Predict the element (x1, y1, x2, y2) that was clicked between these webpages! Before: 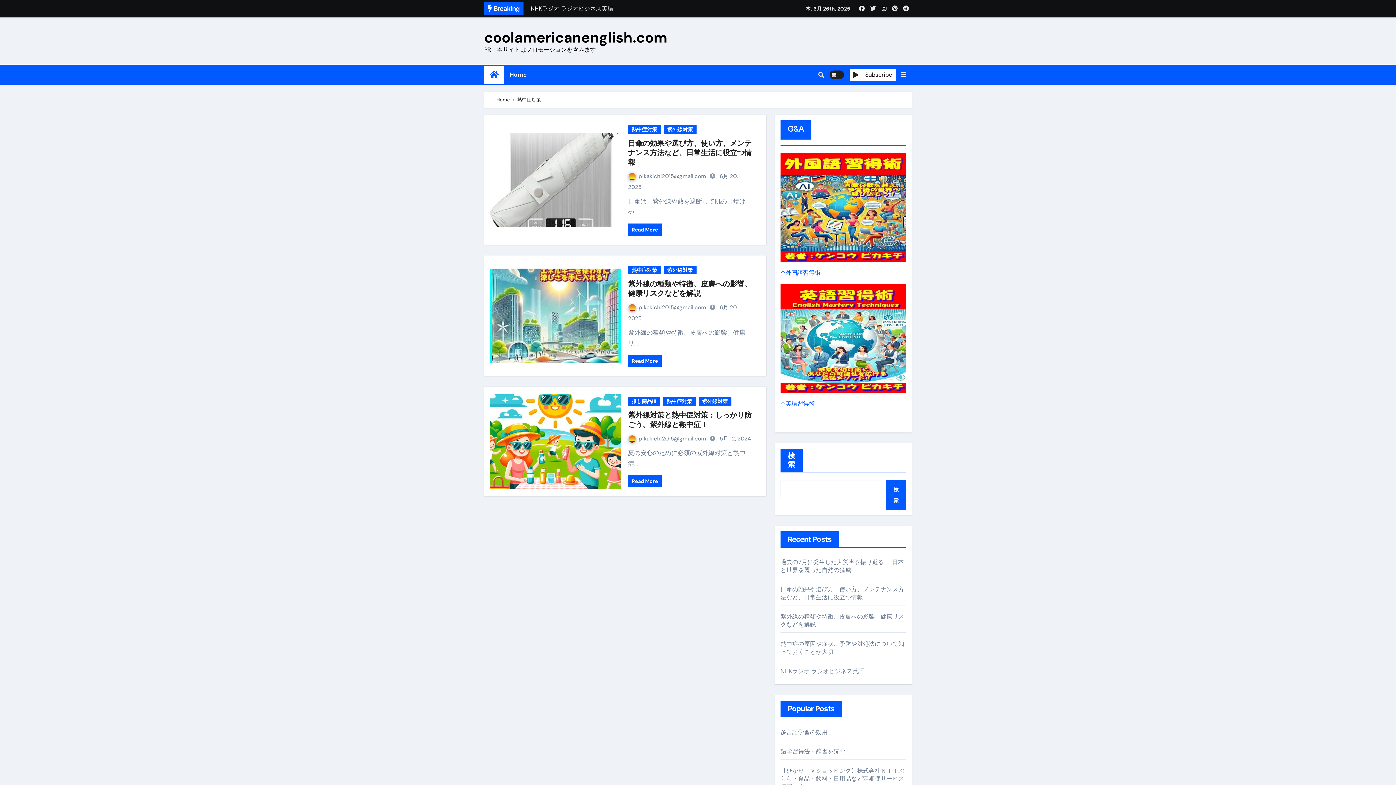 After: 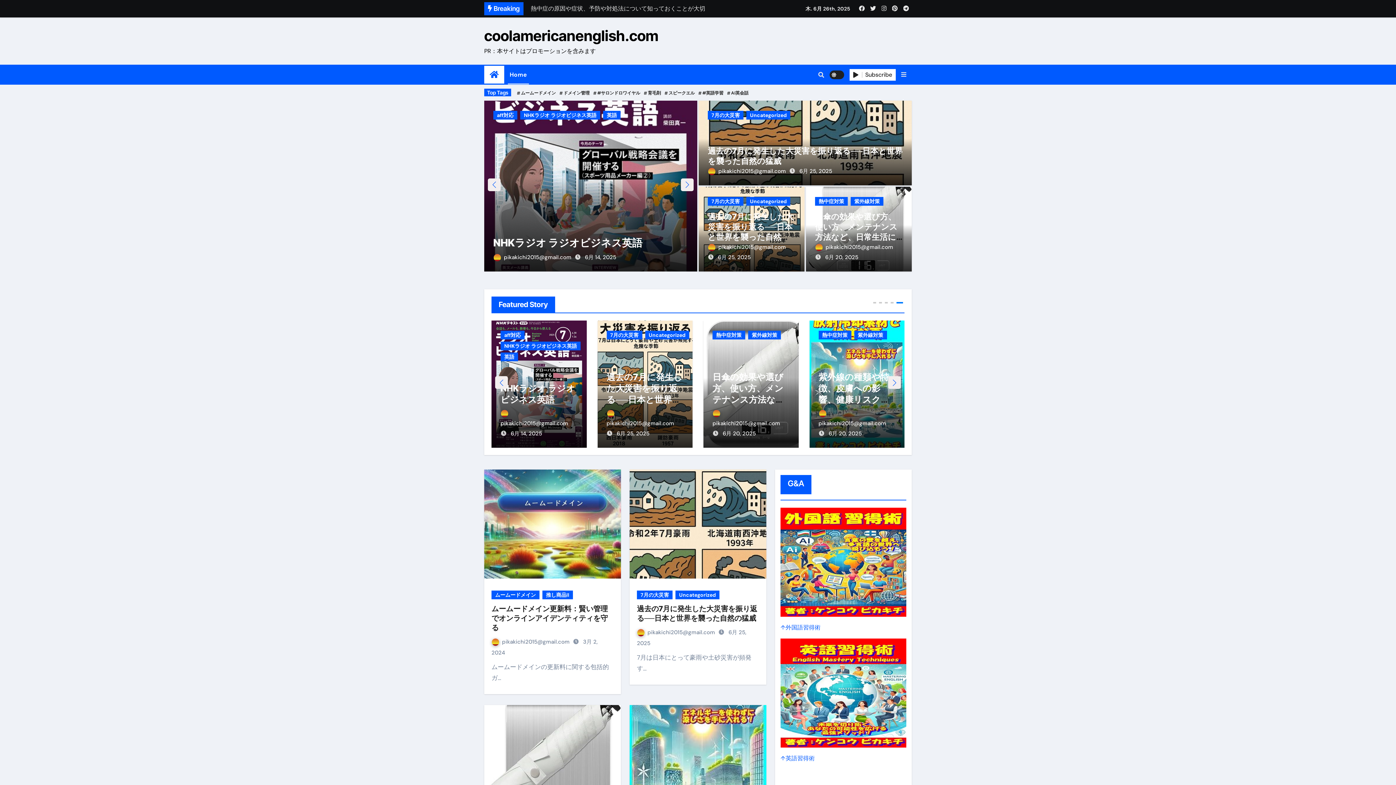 Action: label: Home bbox: (496, 96, 509, 102)